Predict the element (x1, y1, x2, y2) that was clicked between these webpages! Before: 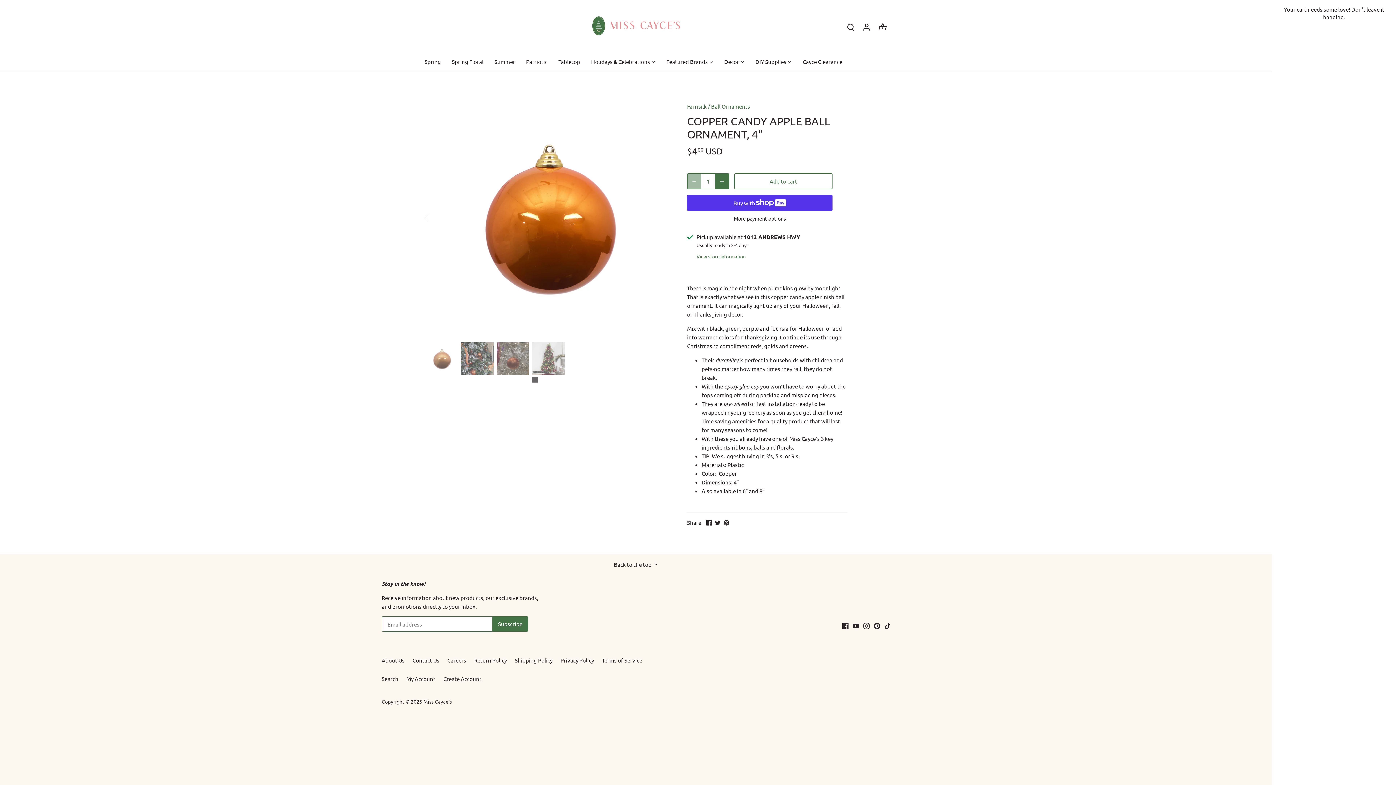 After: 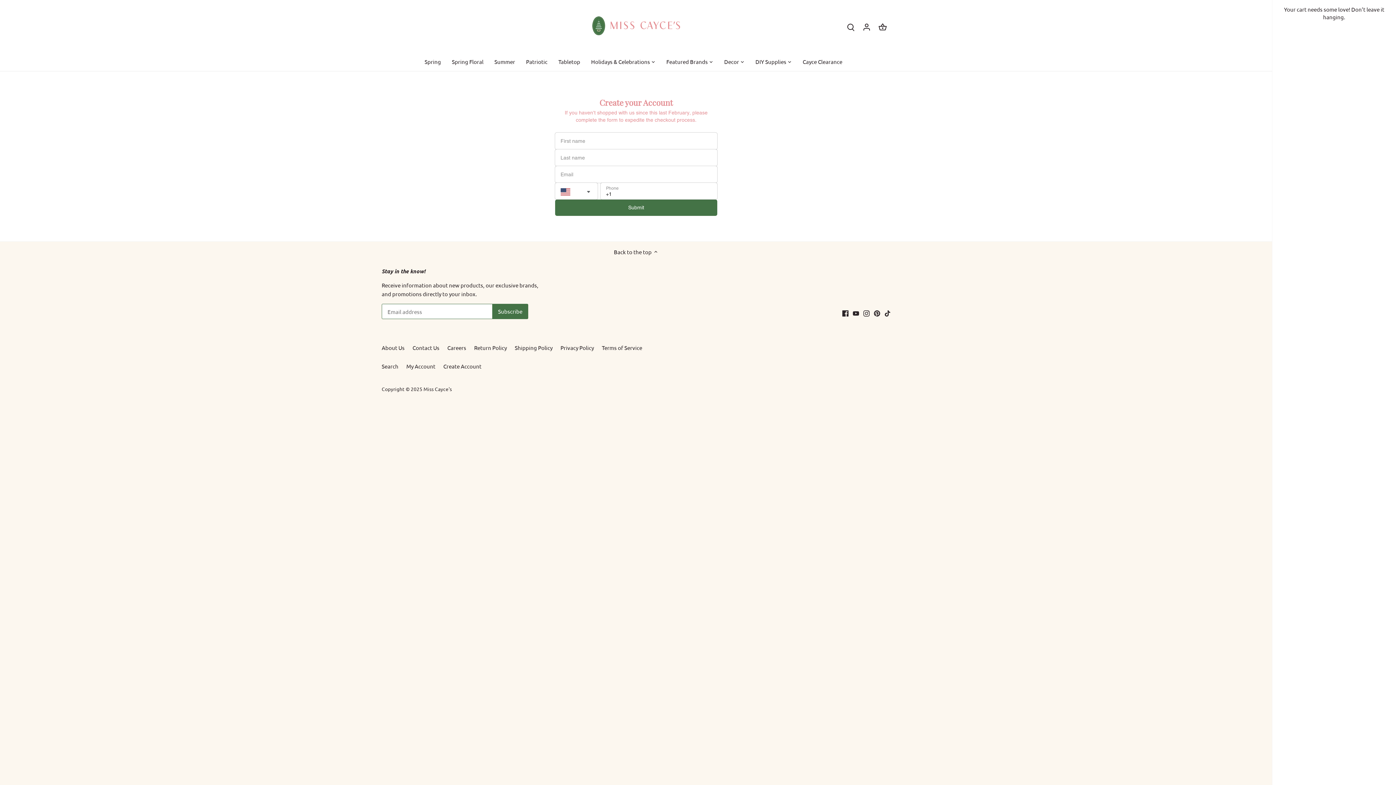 Action: label: Create Account bbox: (443, 675, 481, 682)